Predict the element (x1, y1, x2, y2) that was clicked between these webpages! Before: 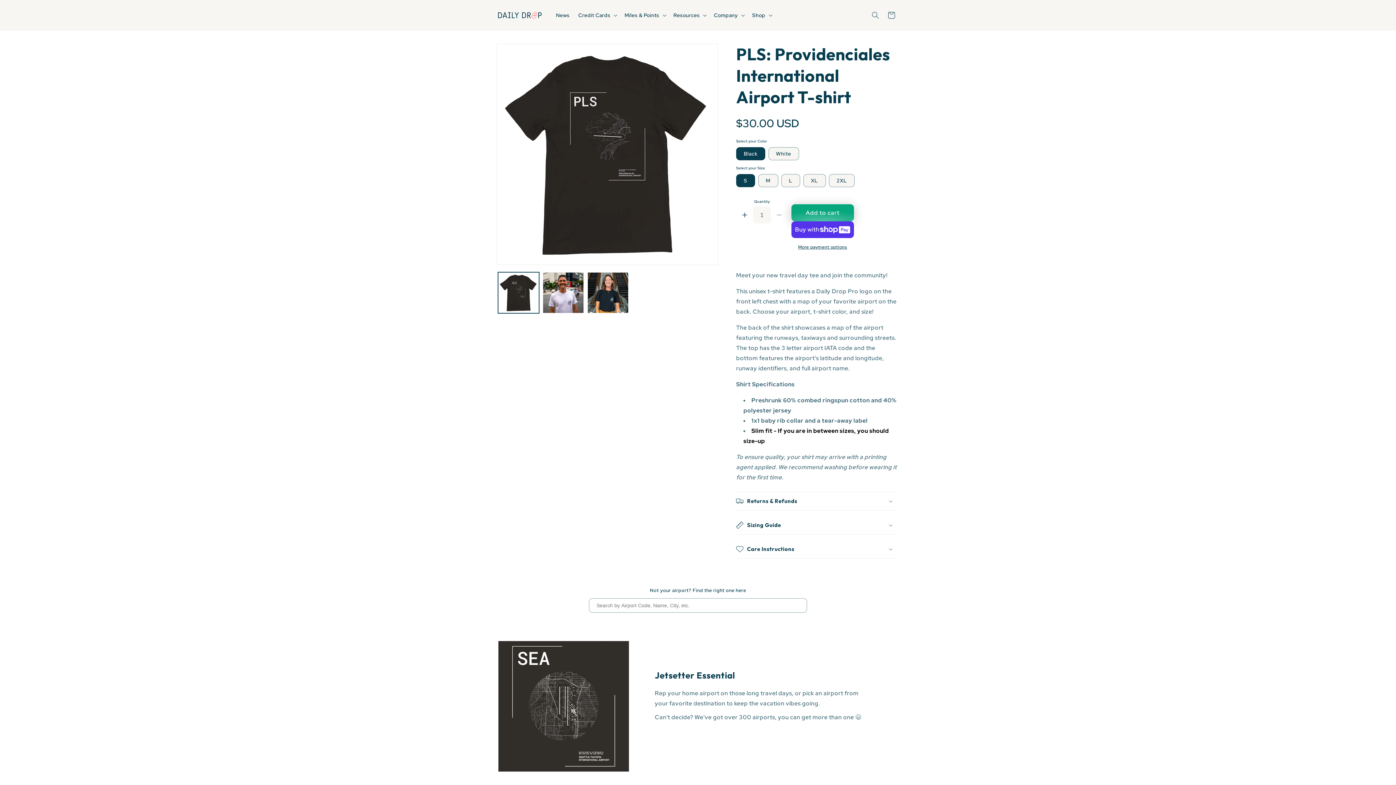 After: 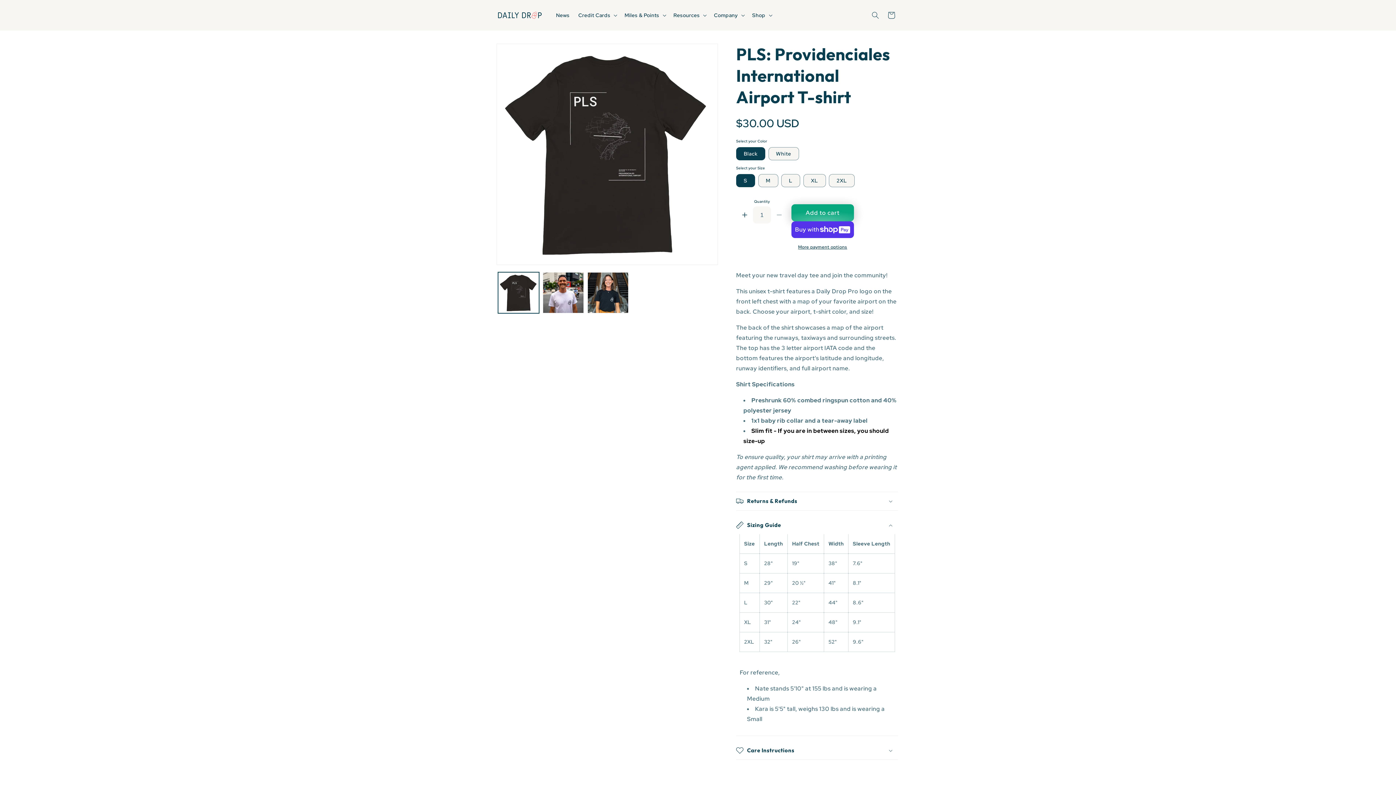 Action: bbox: (736, 516, 898, 534) label: Sizing Guide